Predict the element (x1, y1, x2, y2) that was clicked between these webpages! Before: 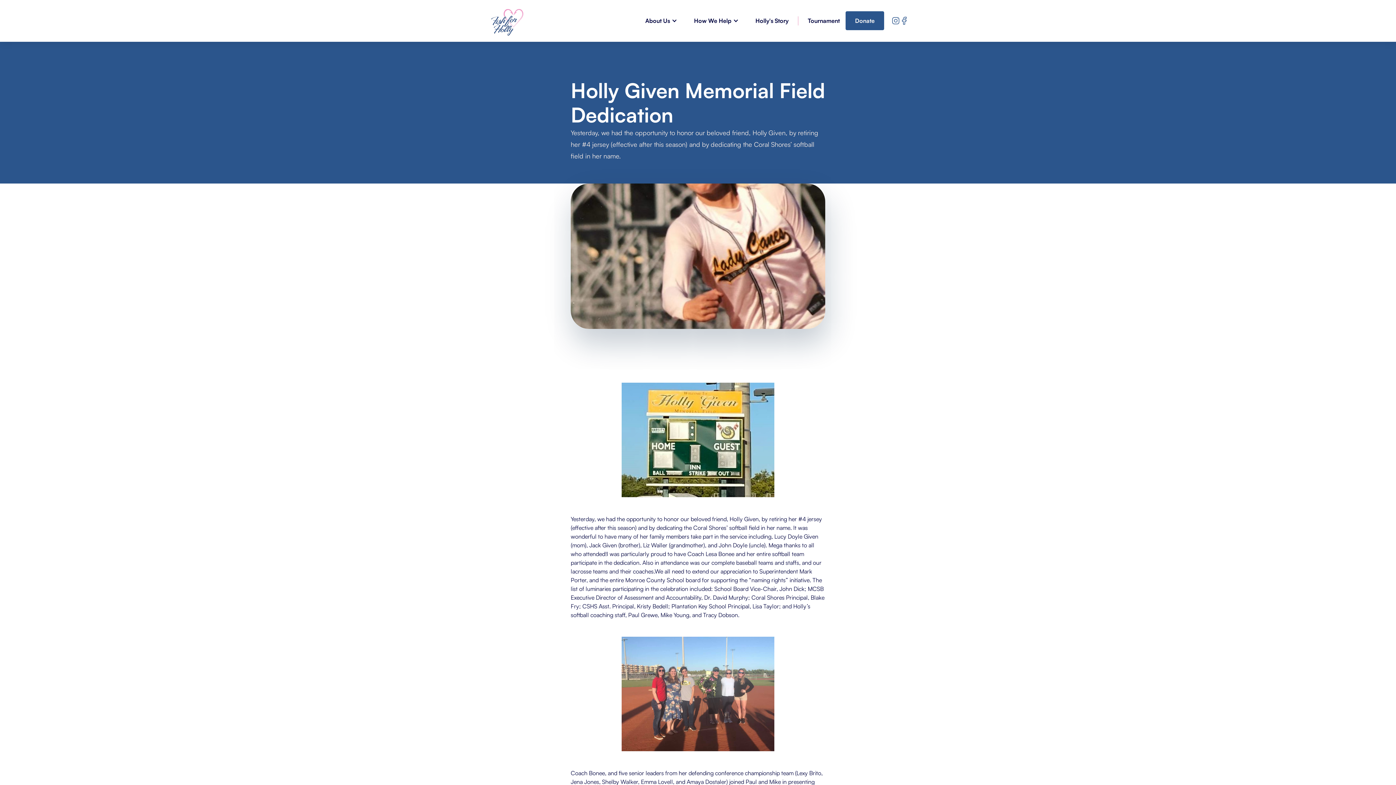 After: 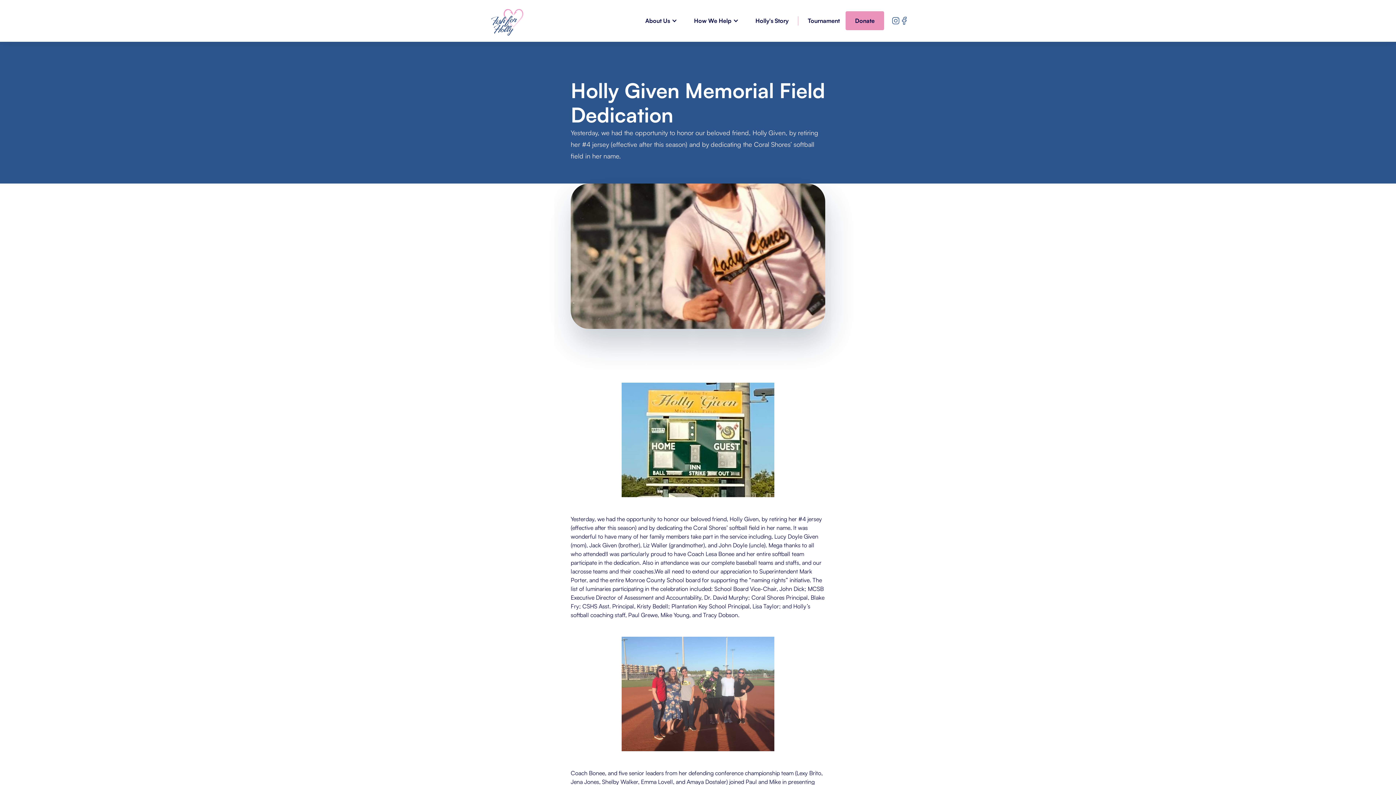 Action: bbox: (845, 11, 884, 30) label: Donate